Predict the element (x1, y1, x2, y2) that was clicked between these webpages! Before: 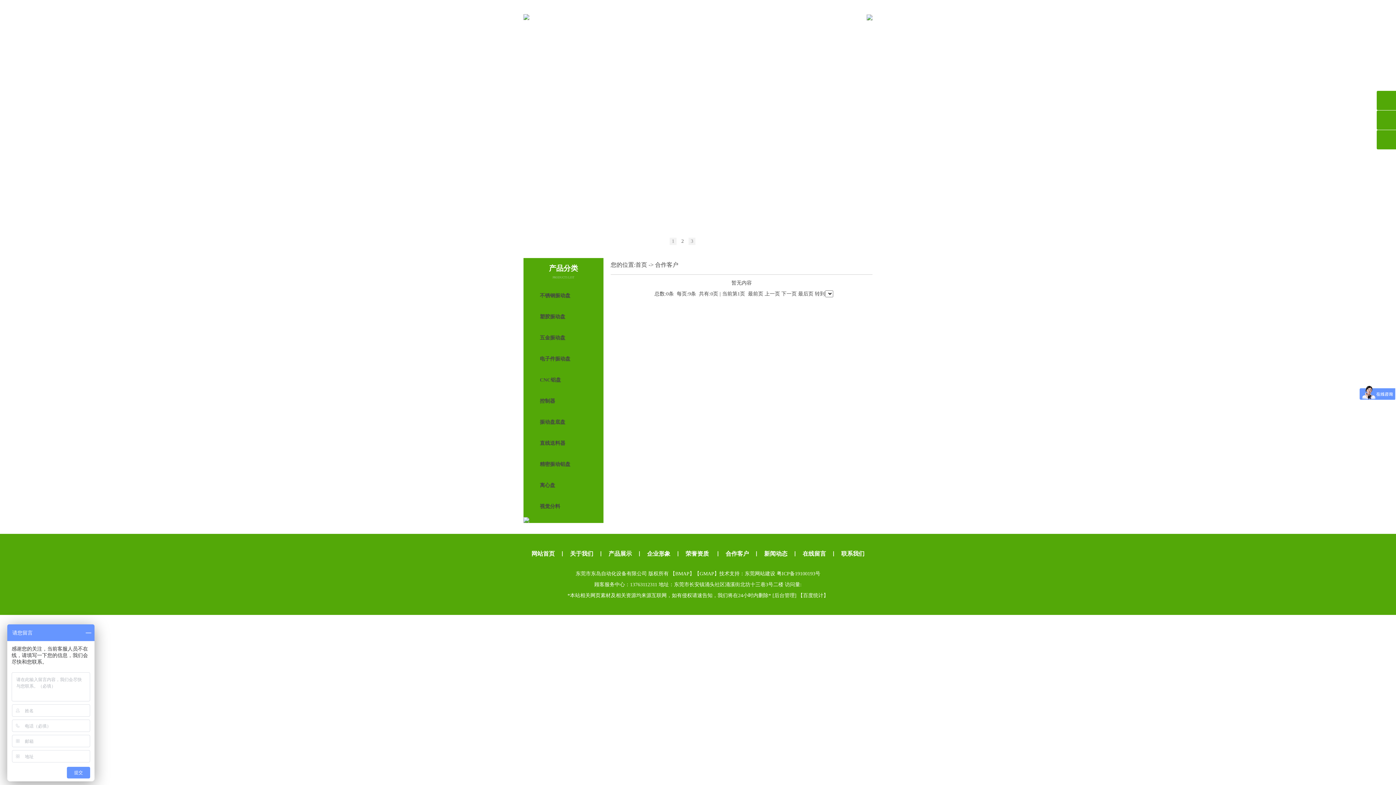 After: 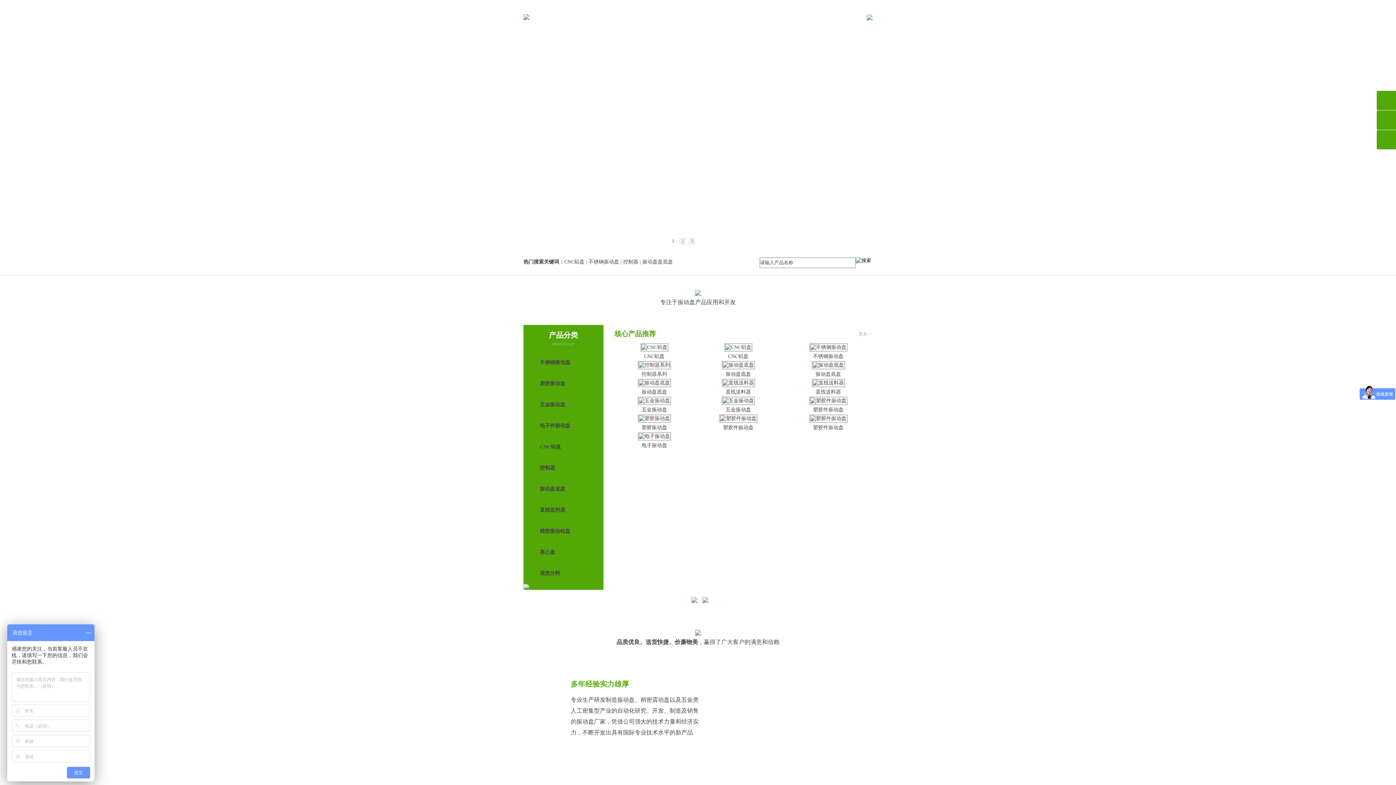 Action: bbox: (523, 47, 562, 69) label: 网站首页